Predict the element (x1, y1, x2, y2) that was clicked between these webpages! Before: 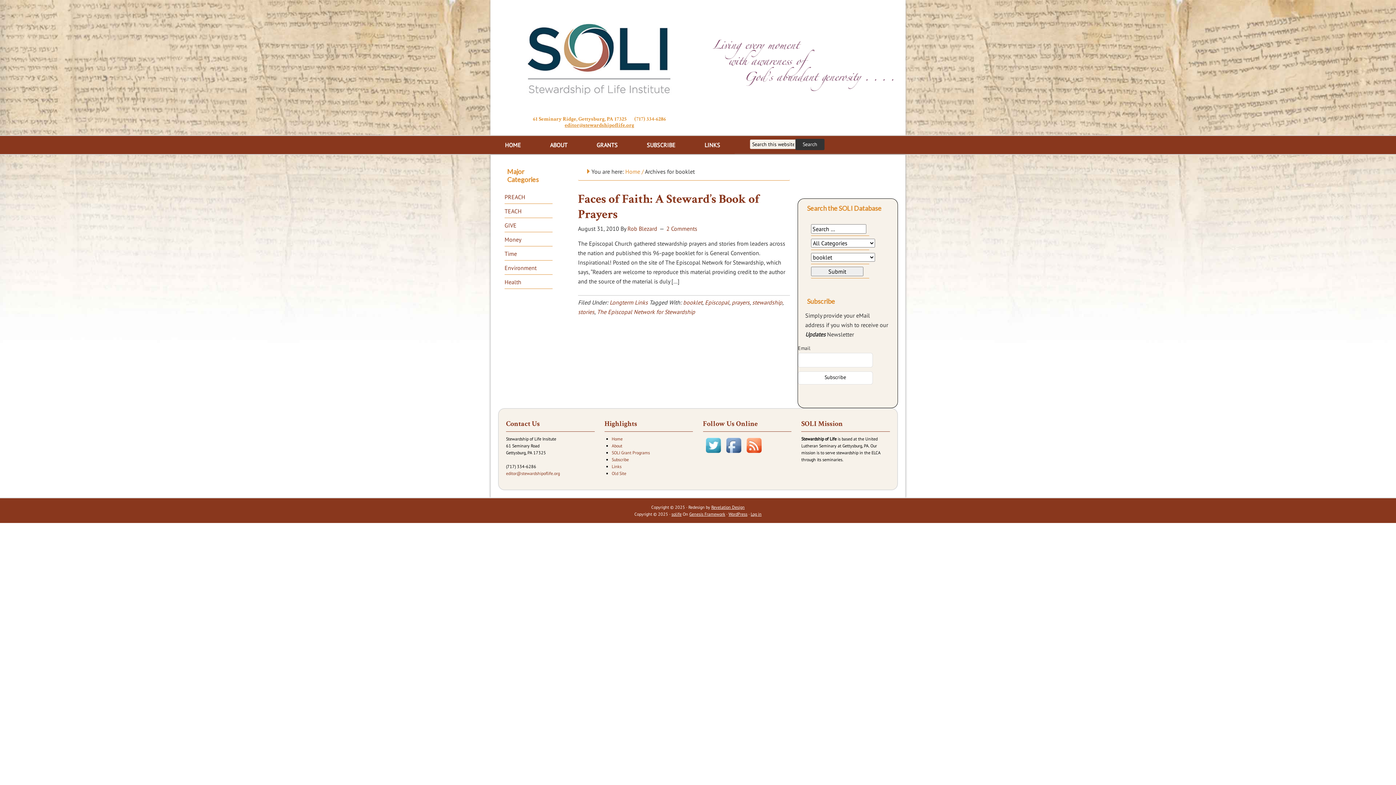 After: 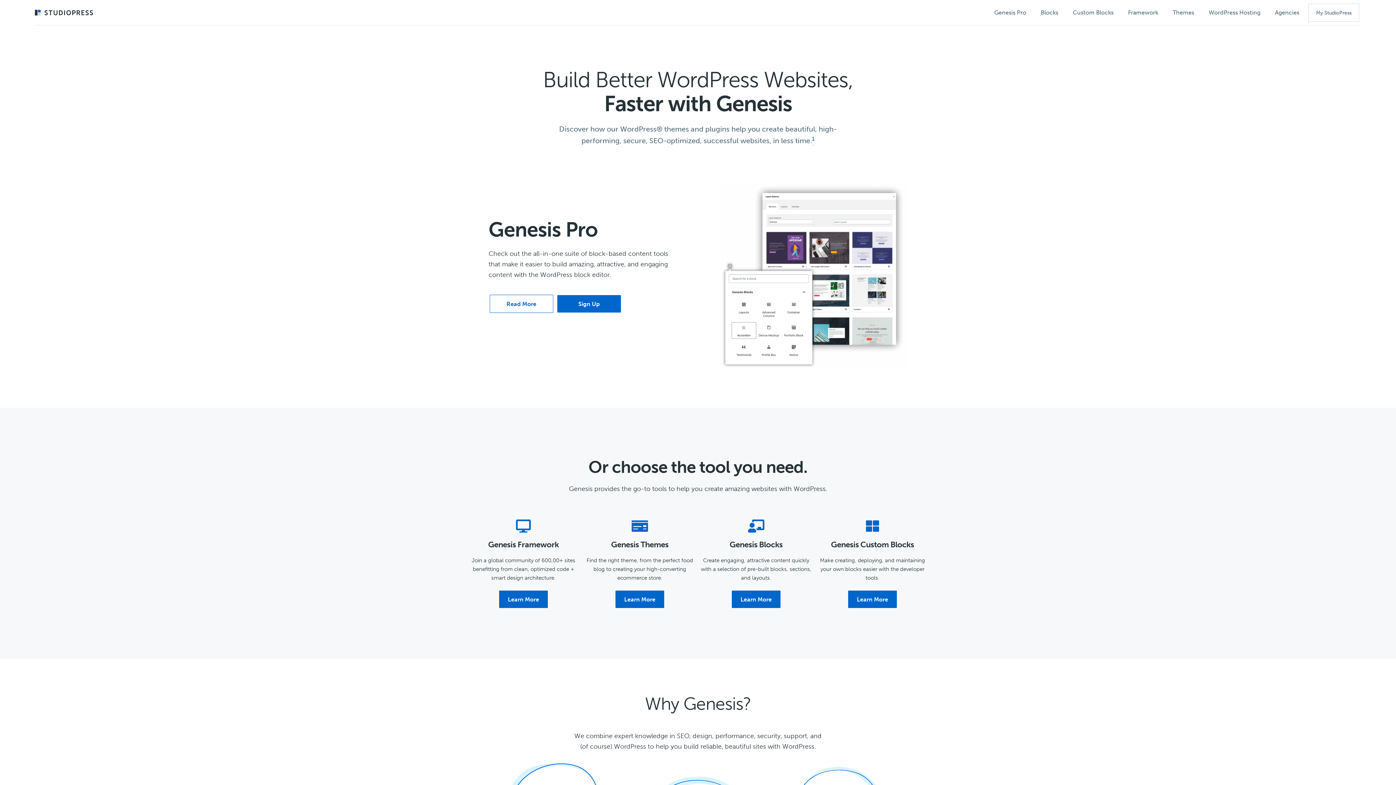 Action: bbox: (689, 511, 725, 516) label: Genesis Framework